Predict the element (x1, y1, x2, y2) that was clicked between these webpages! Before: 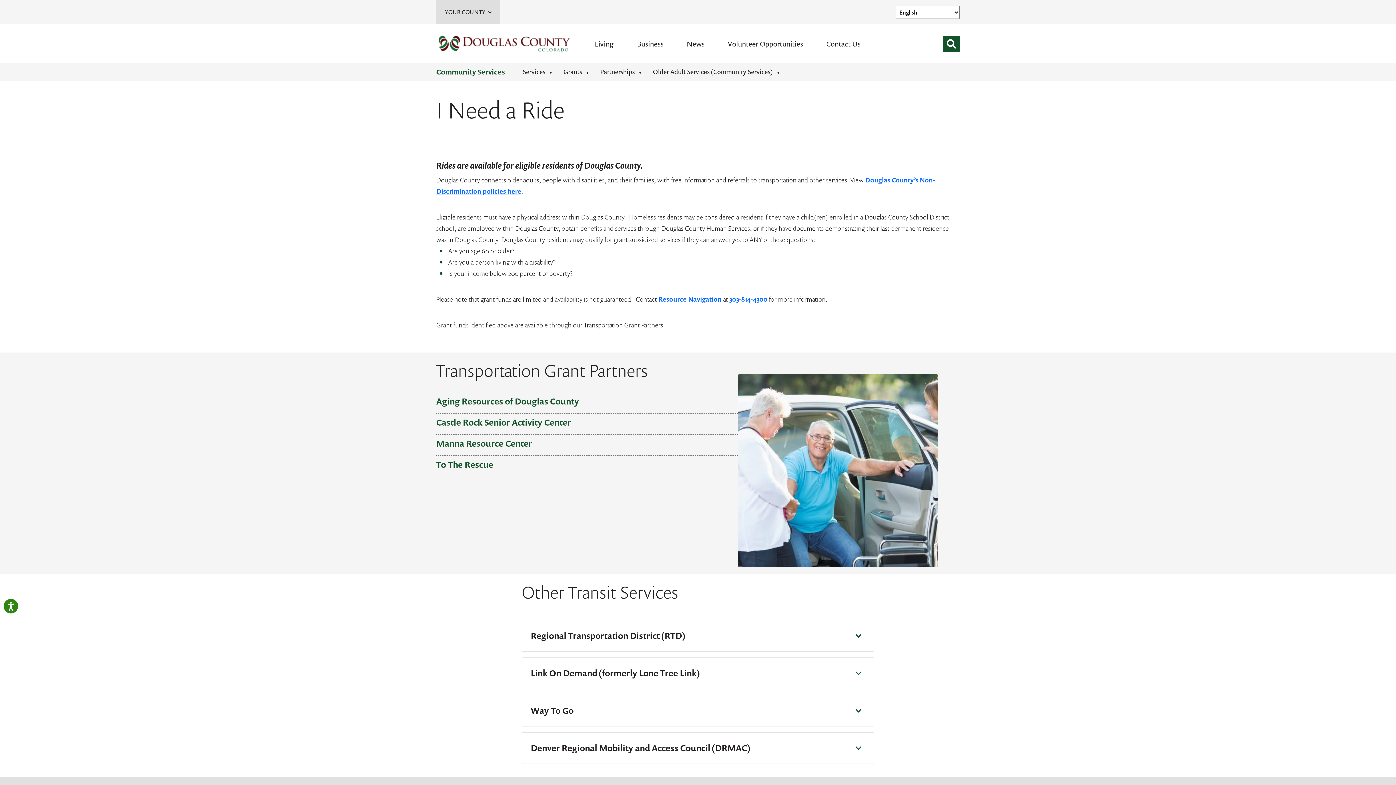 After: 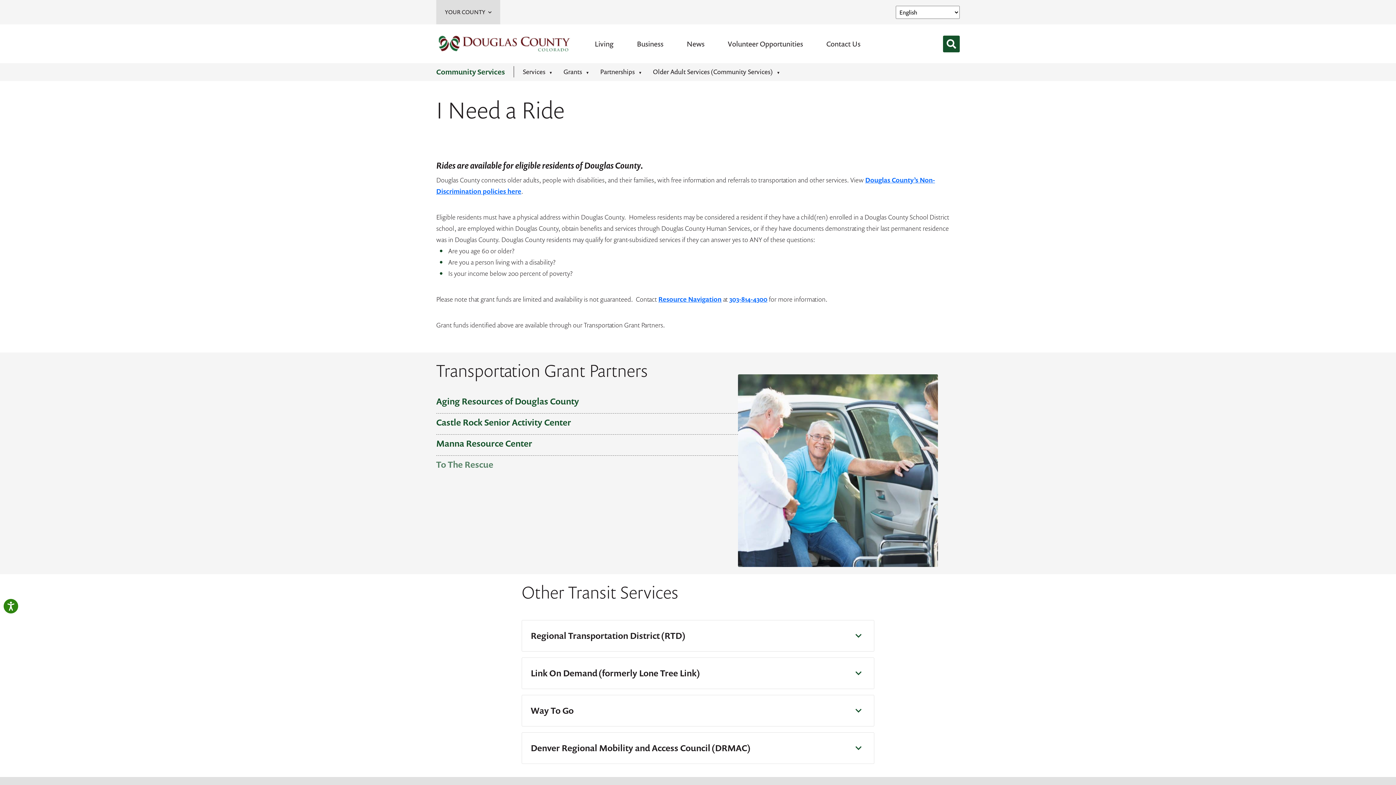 Action: bbox: (436, 455, 738, 476) label: To The Rescue